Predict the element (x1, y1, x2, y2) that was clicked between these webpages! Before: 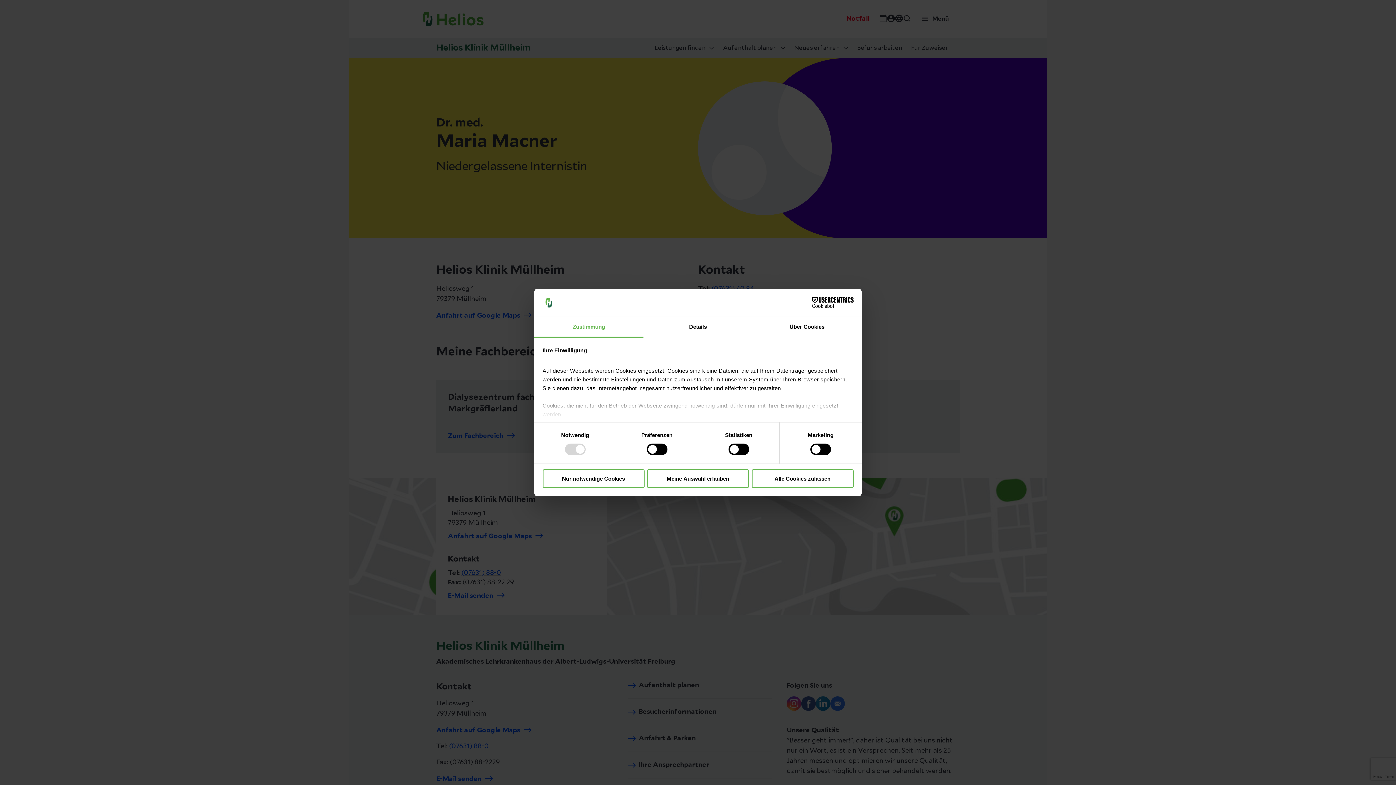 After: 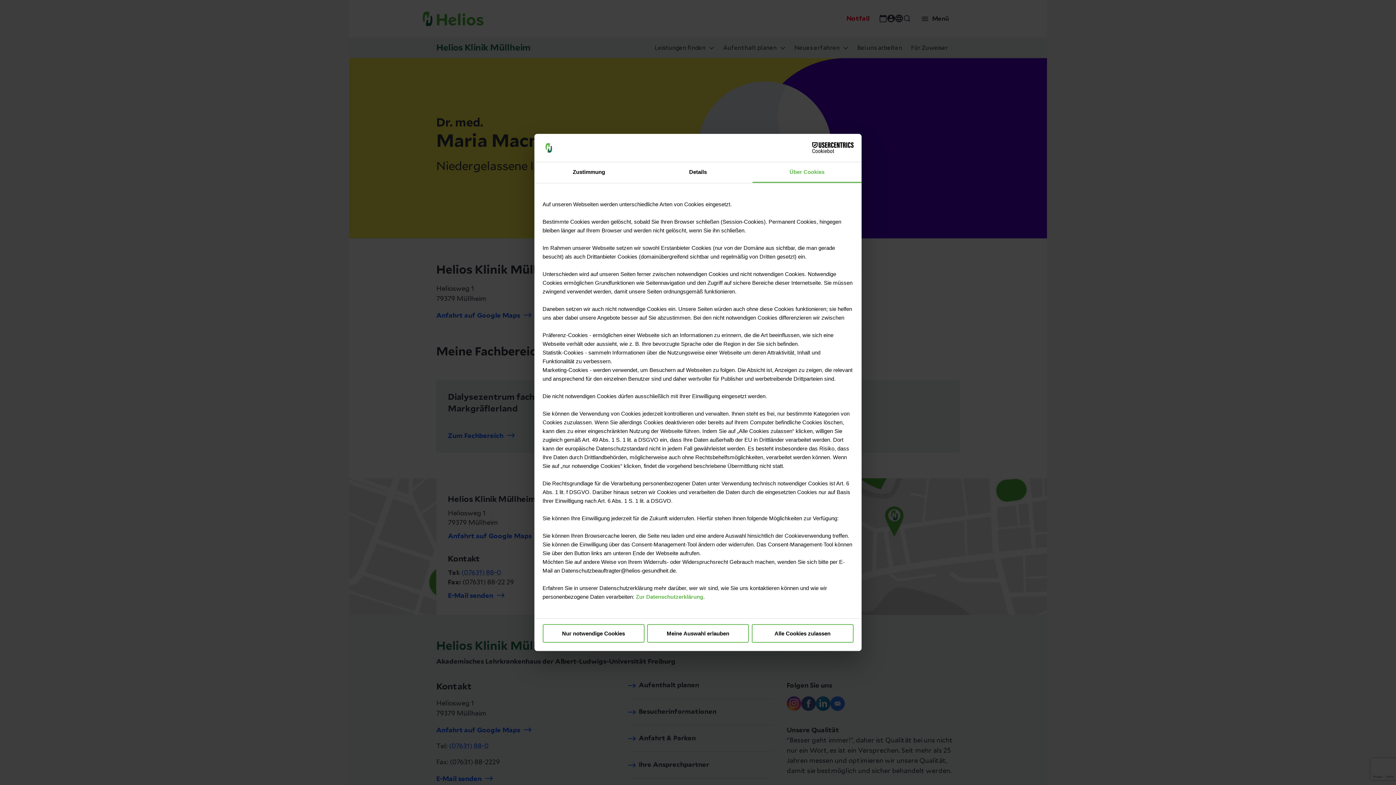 Action: label: Über Cookies bbox: (752, 317, 861, 337)